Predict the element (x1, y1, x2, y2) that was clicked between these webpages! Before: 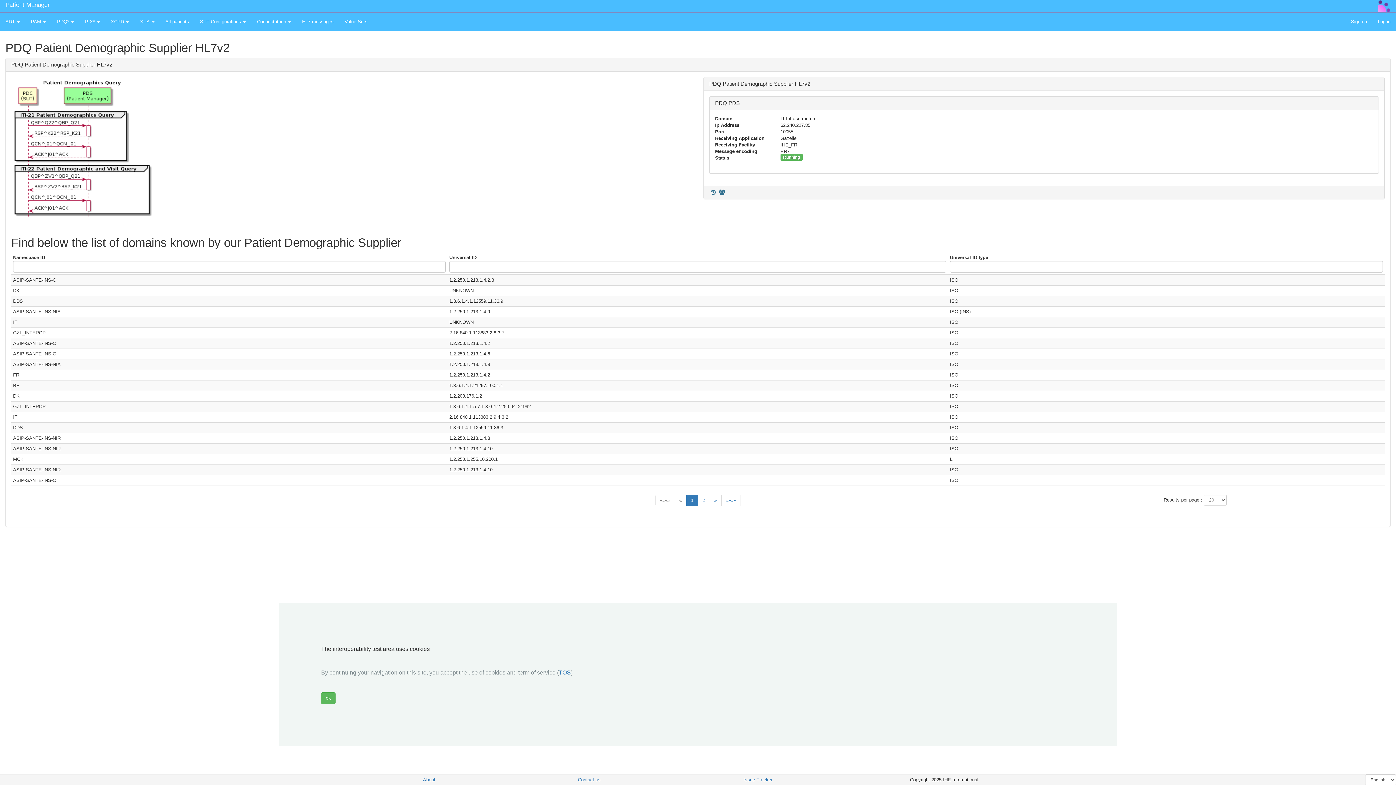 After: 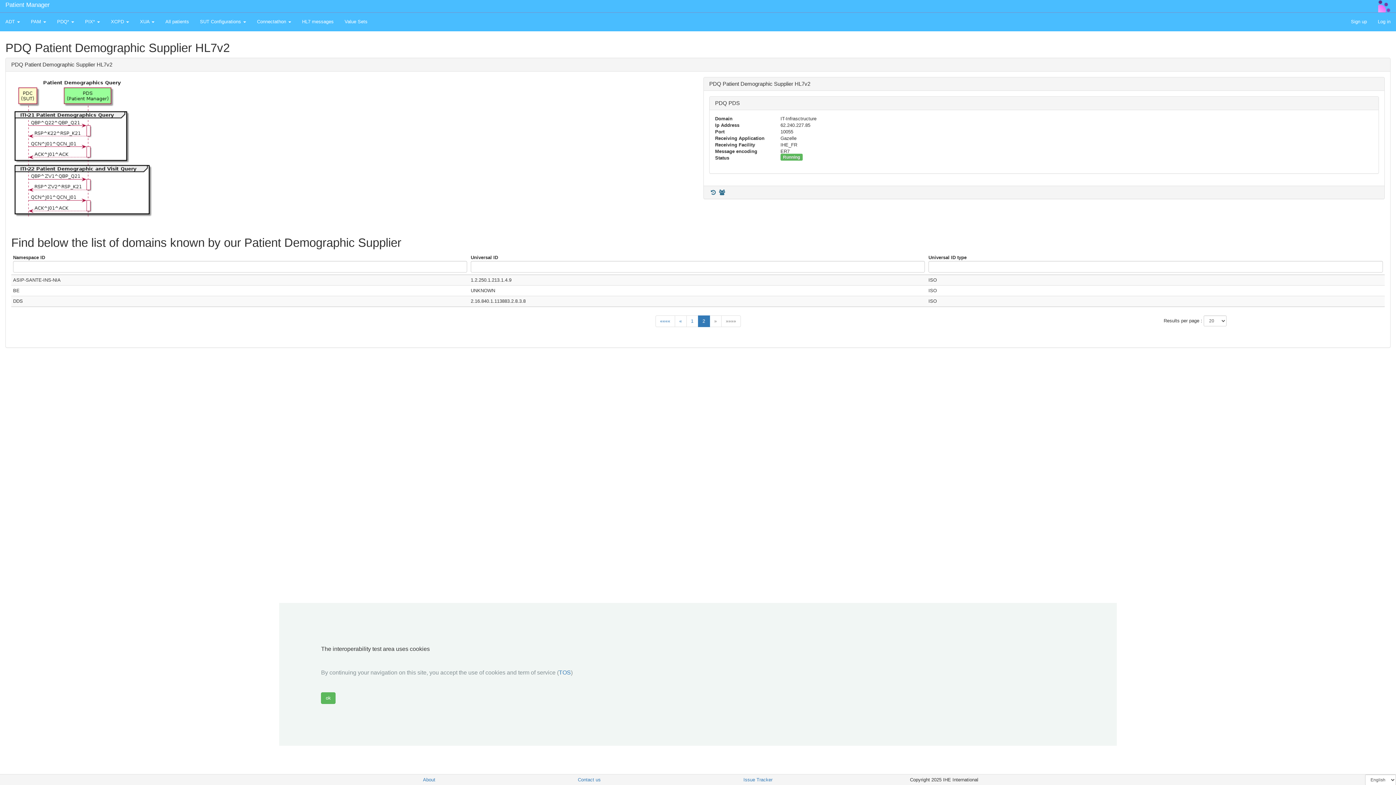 Action: label: 2 bbox: (698, 494, 710, 506)